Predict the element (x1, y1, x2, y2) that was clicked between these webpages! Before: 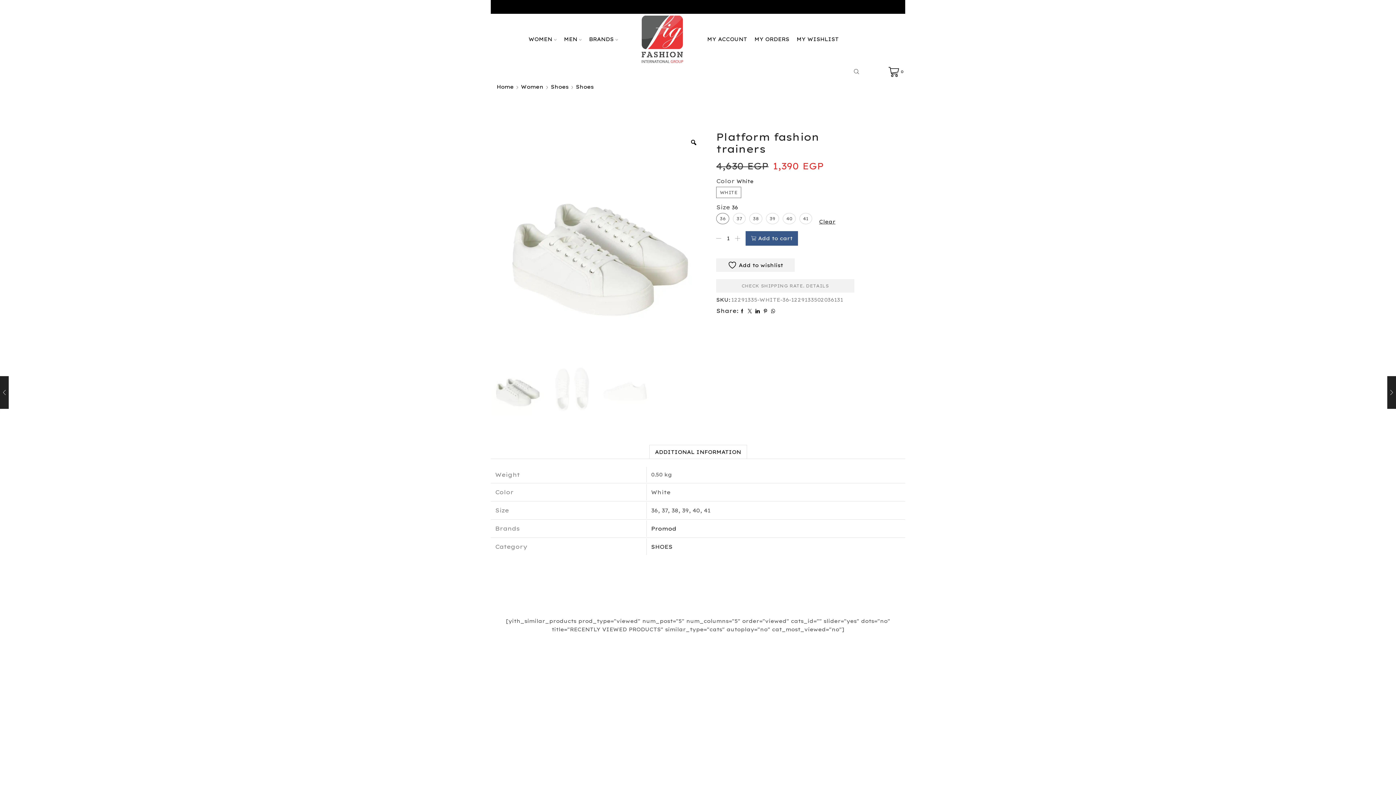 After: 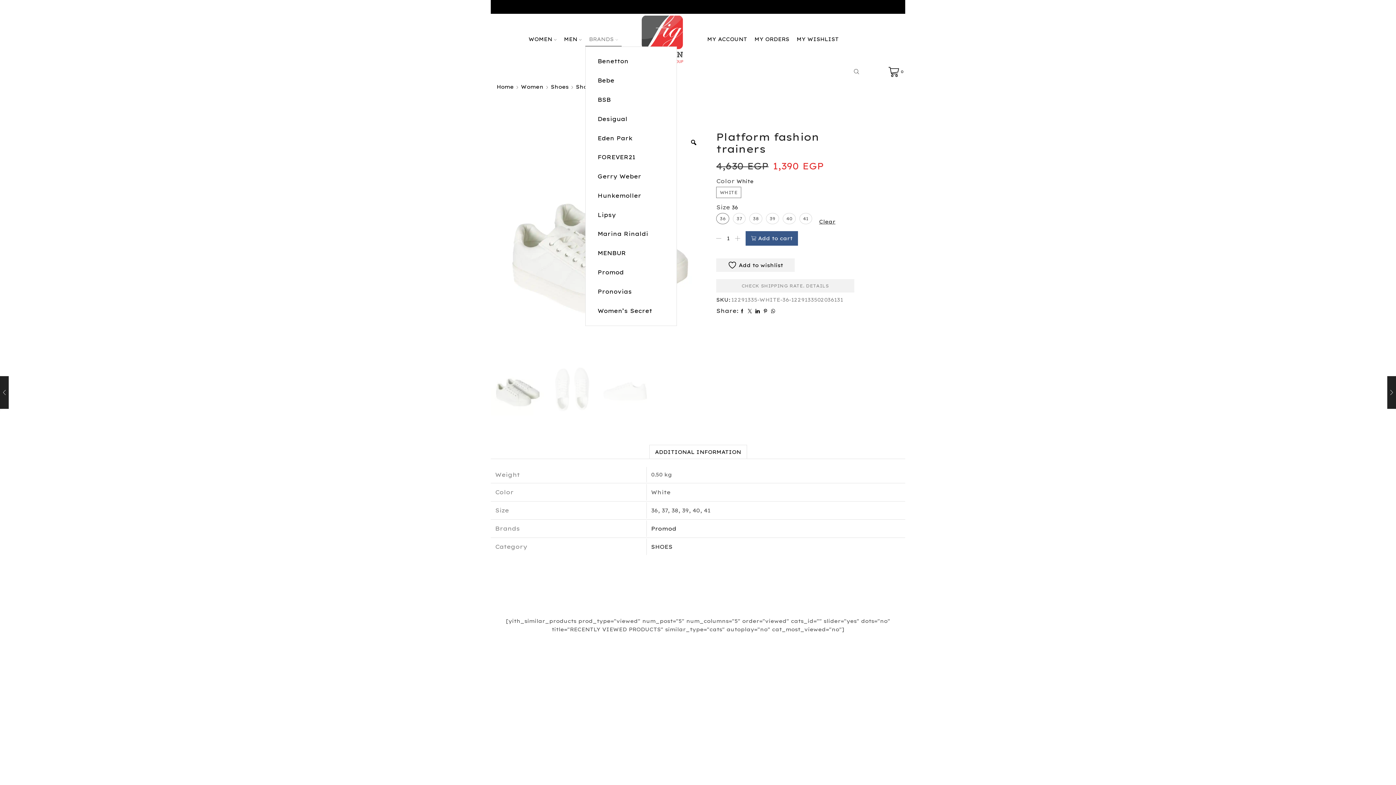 Action: label: BRANDS bbox: (585, 32, 621, 46)